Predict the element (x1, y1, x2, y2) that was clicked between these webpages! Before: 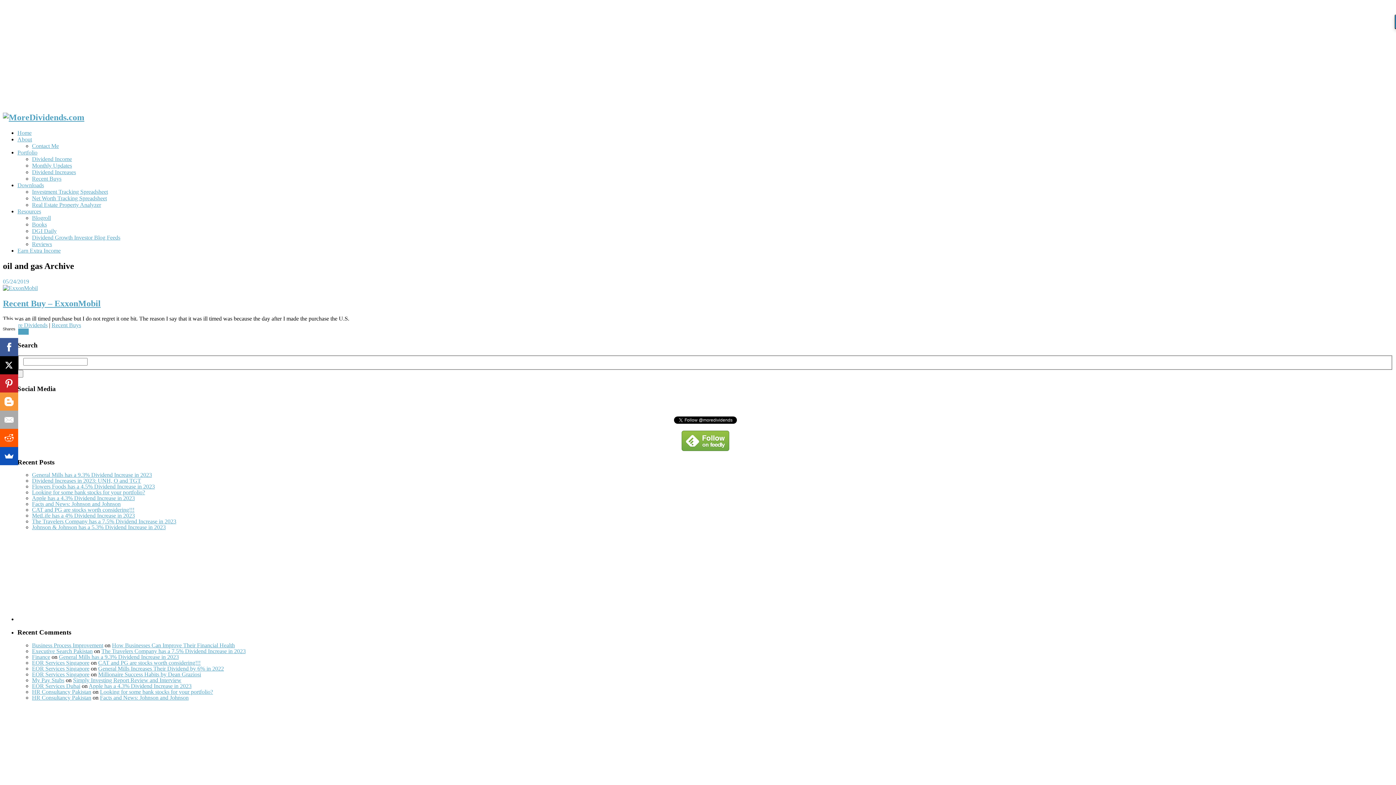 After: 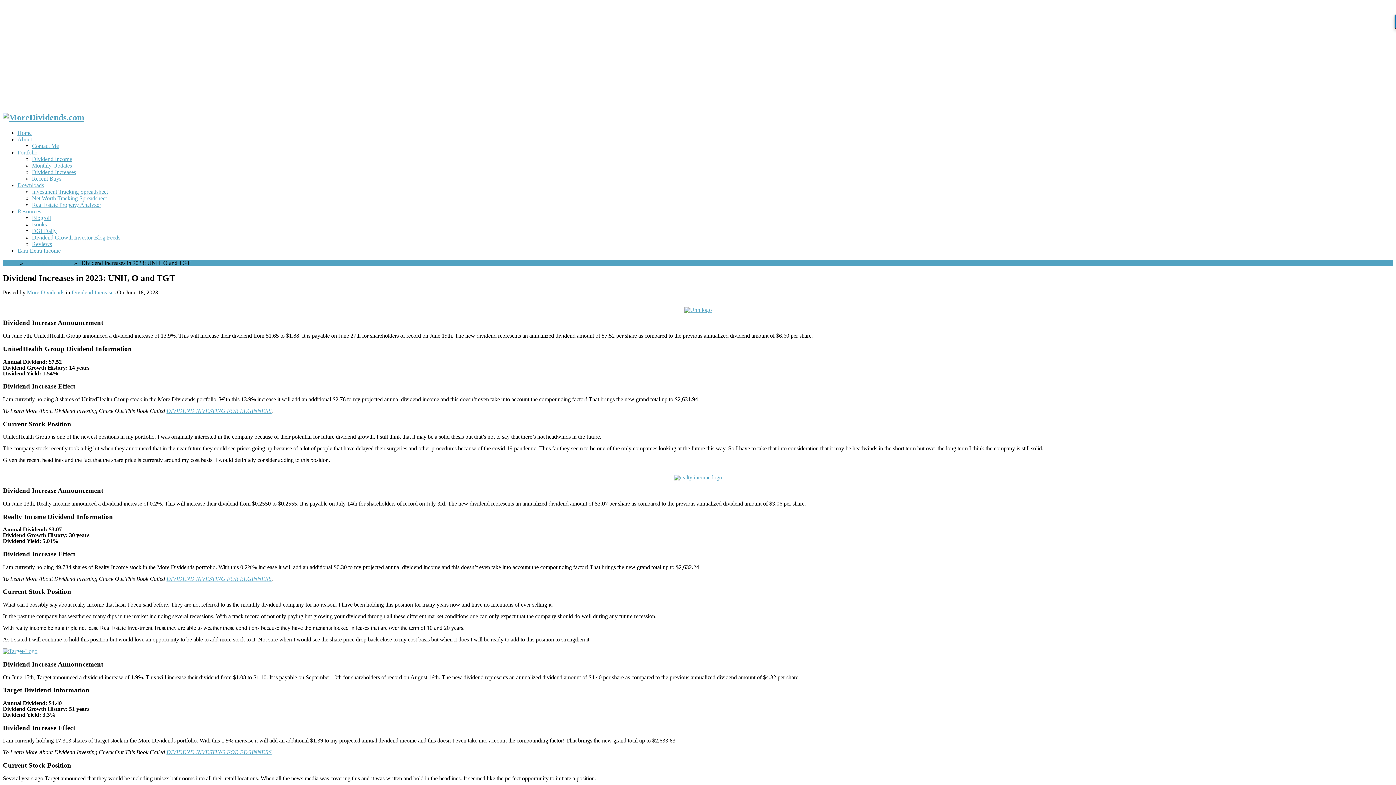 Action: label: Dividend Increases in 2023: UNH, O and TGT bbox: (32, 477, 141, 484)